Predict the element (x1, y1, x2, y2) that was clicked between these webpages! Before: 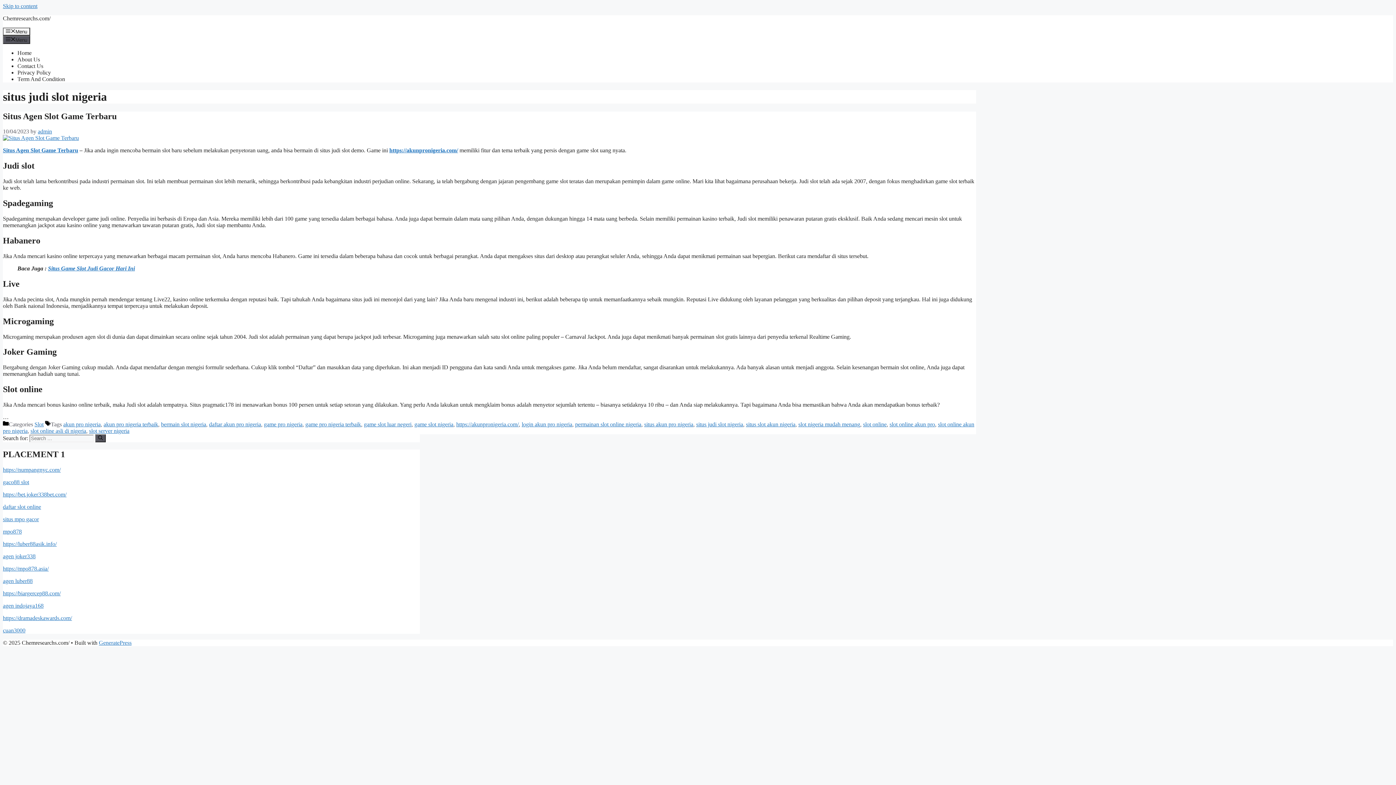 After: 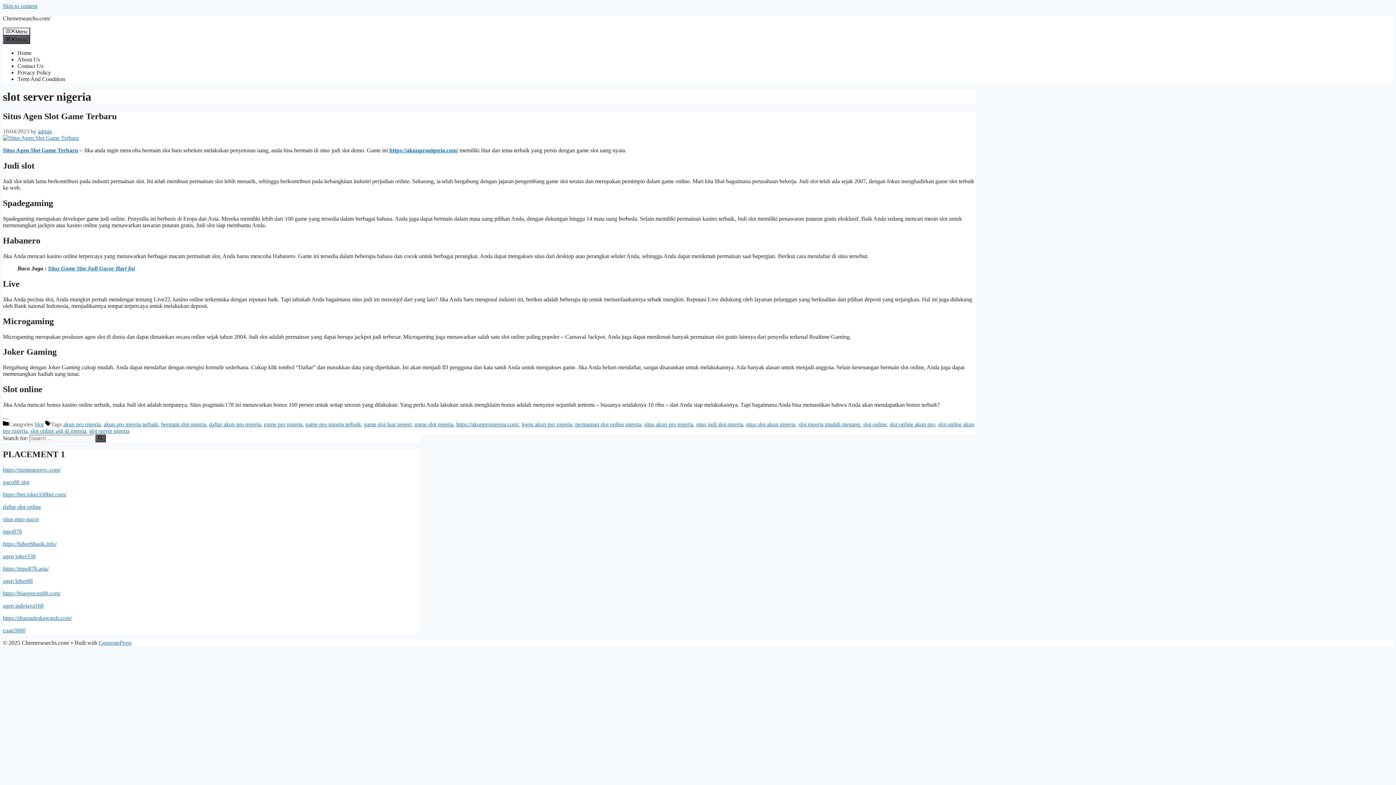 Action: bbox: (89, 428, 129, 434) label: slot server nigeria